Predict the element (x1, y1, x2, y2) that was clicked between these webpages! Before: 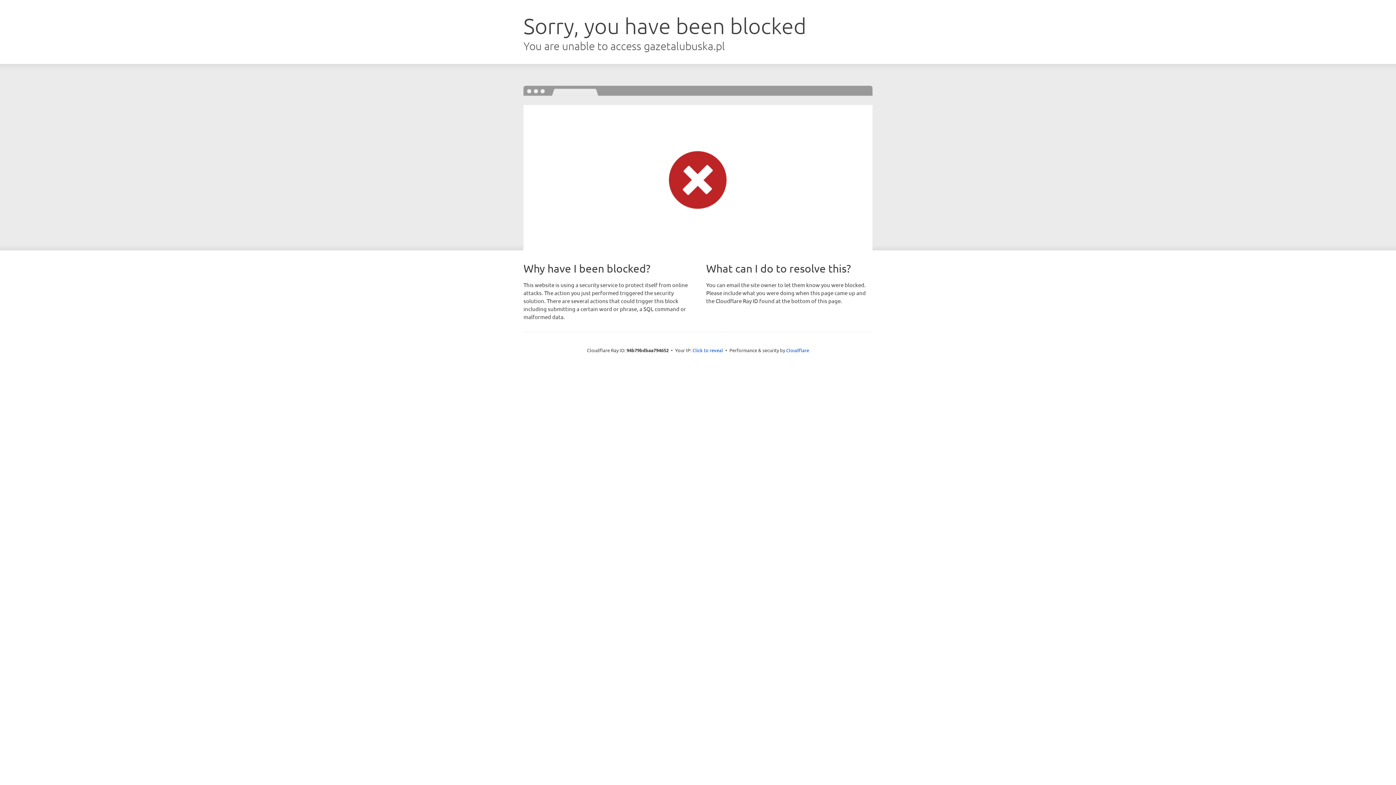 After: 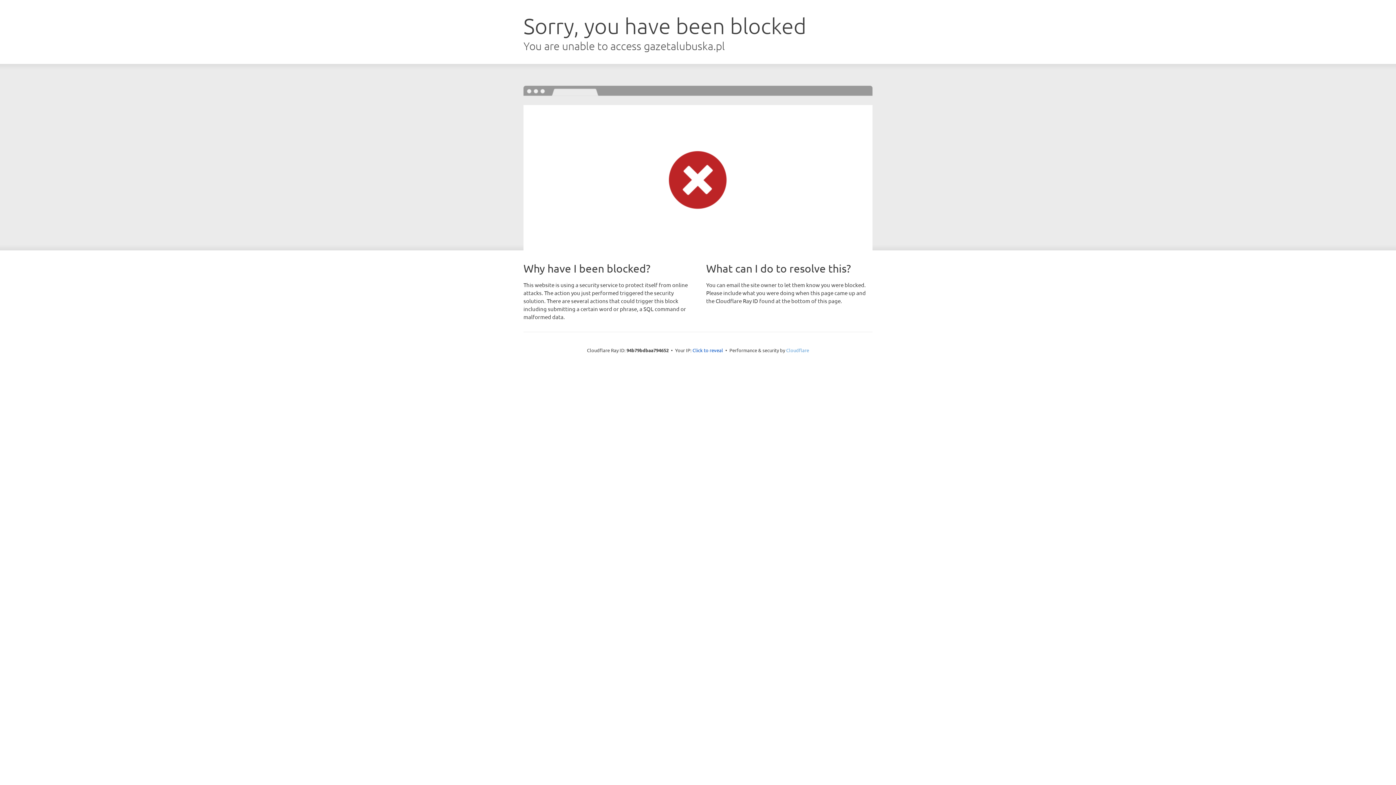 Action: label: Cloudflare bbox: (786, 347, 809, 353)